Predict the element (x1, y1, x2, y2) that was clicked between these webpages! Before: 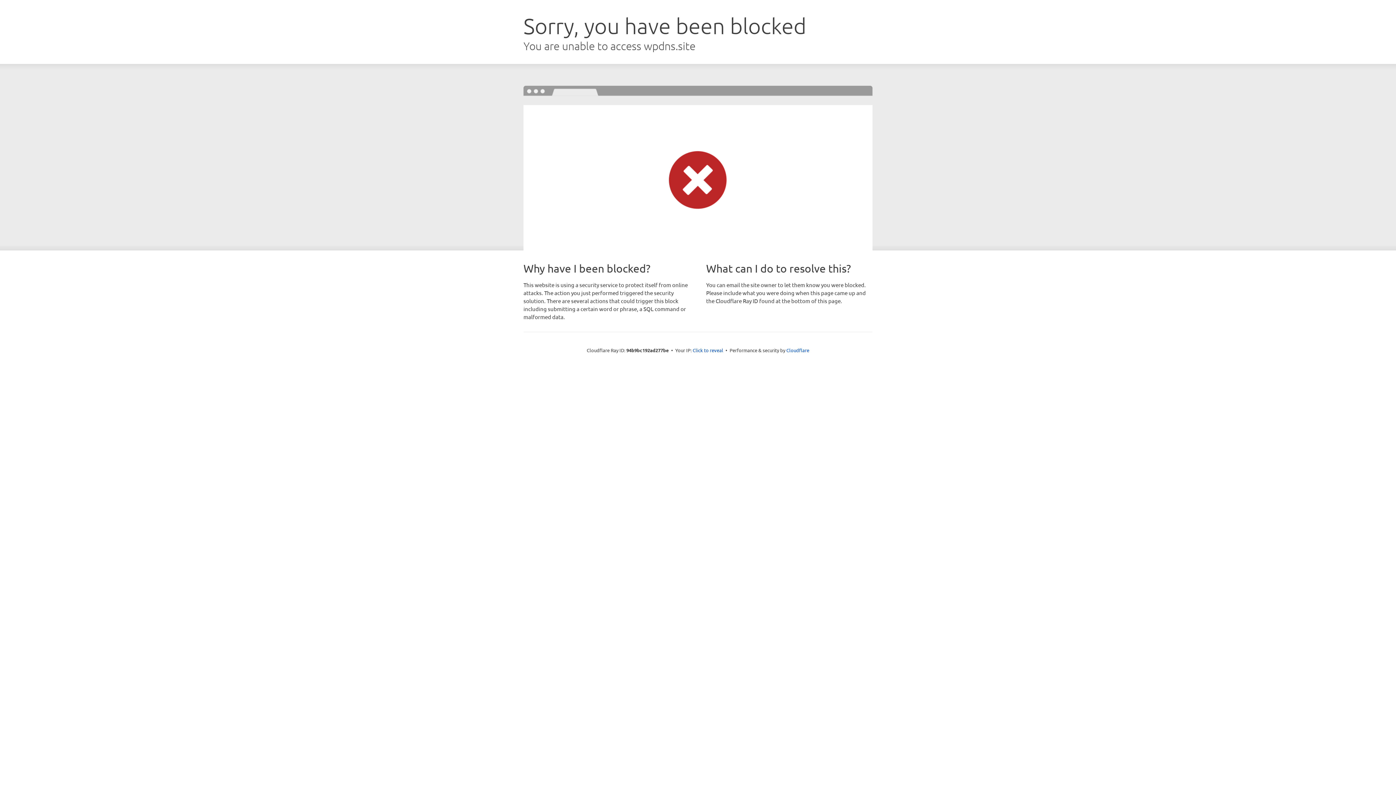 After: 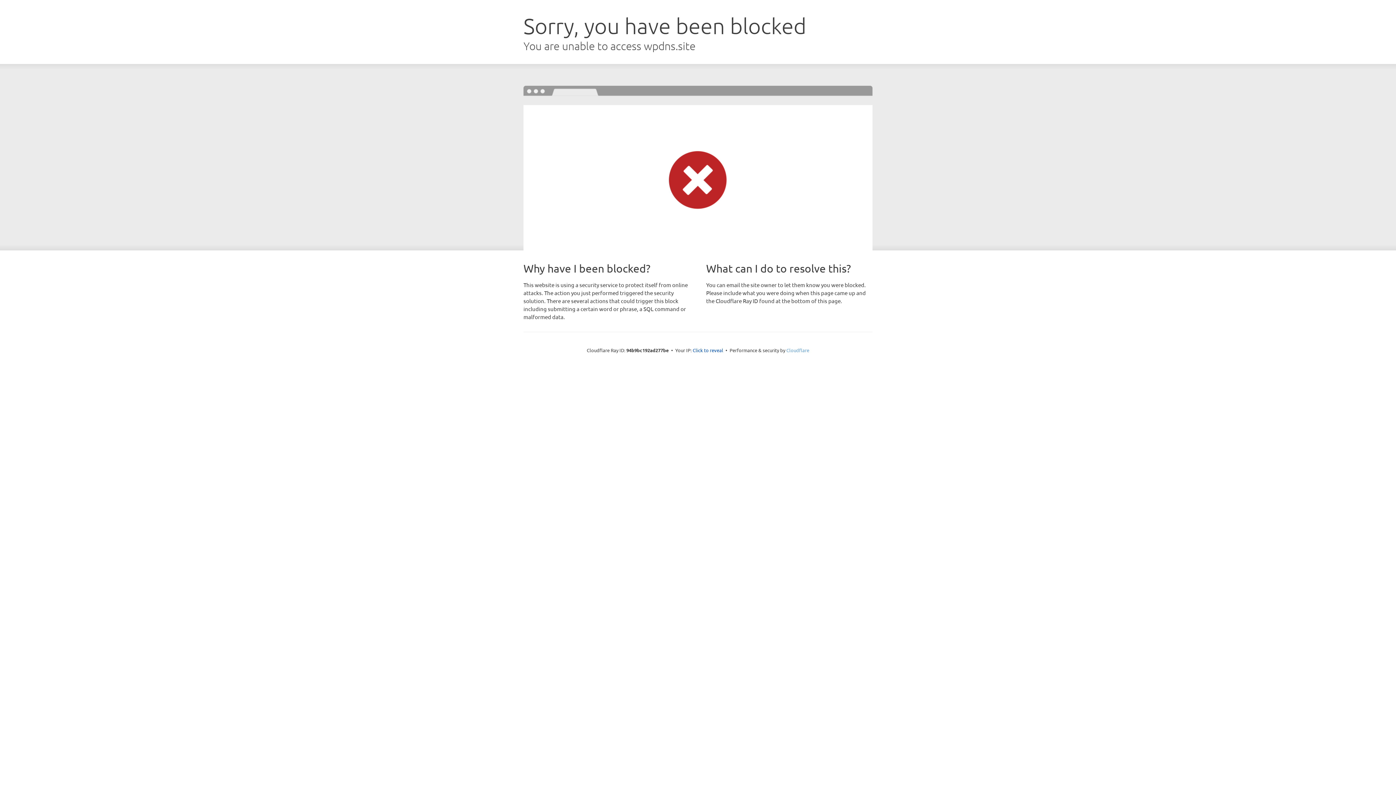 Action: label: Cloudflare bbox: (786, 347, 809, 353)